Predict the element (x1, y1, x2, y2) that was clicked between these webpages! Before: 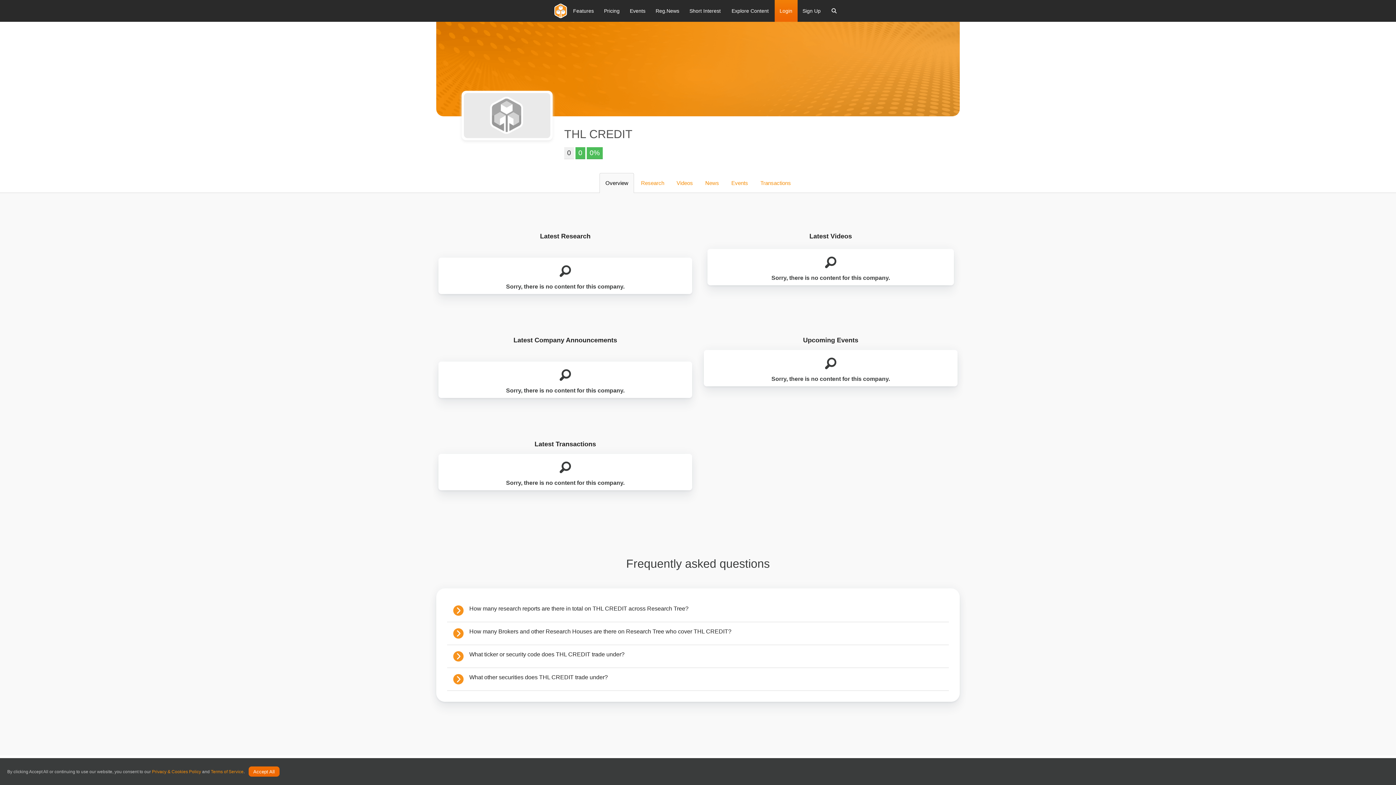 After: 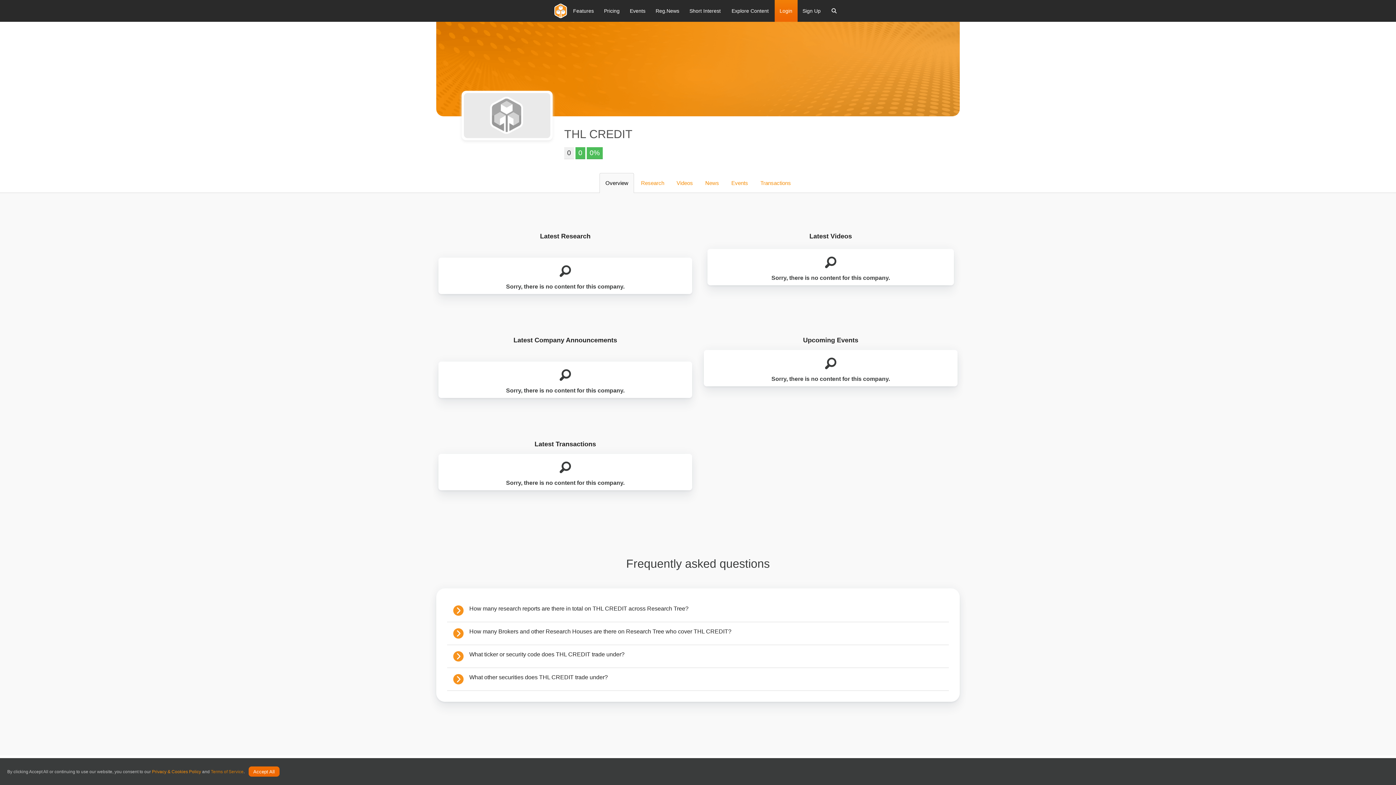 Action: label: Terms of Service bbox: (210, 769, 243, 774)